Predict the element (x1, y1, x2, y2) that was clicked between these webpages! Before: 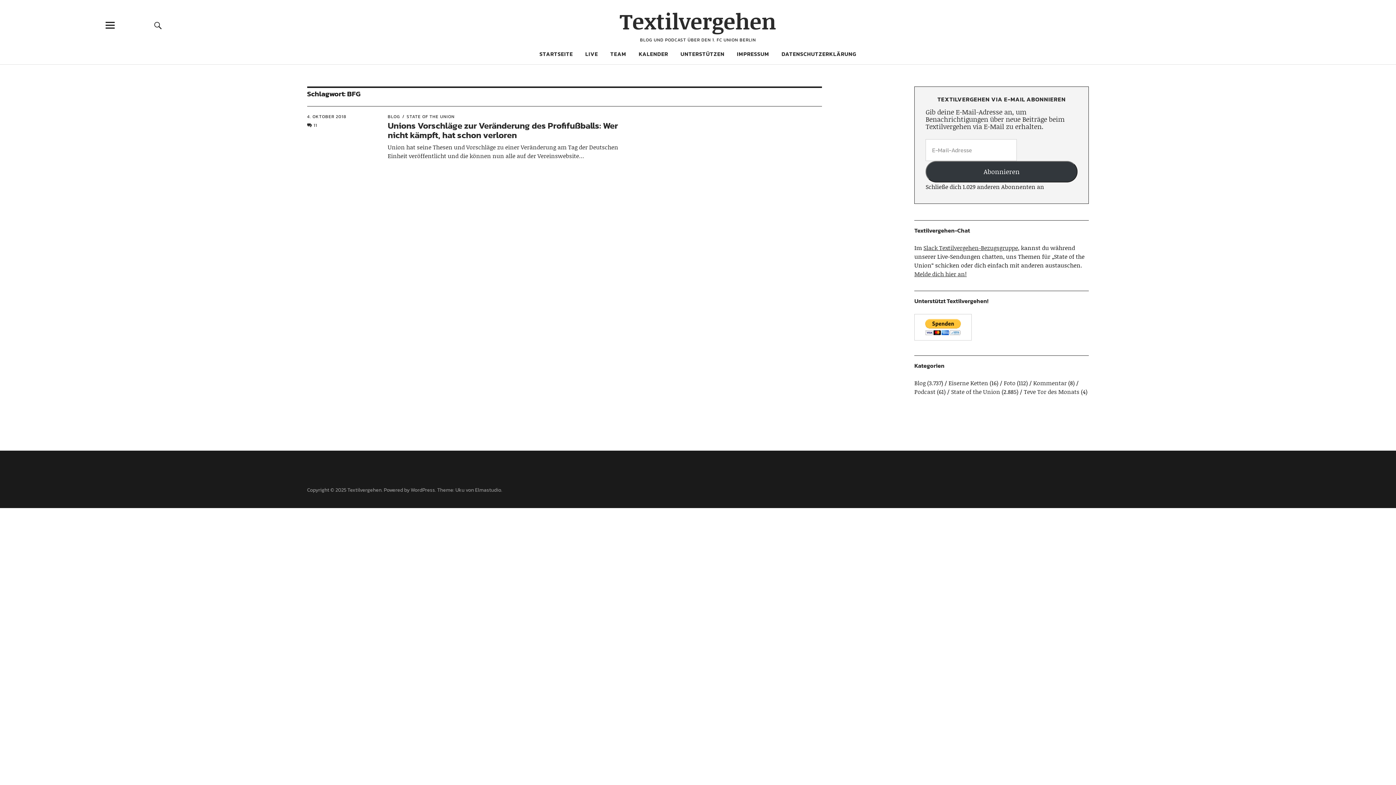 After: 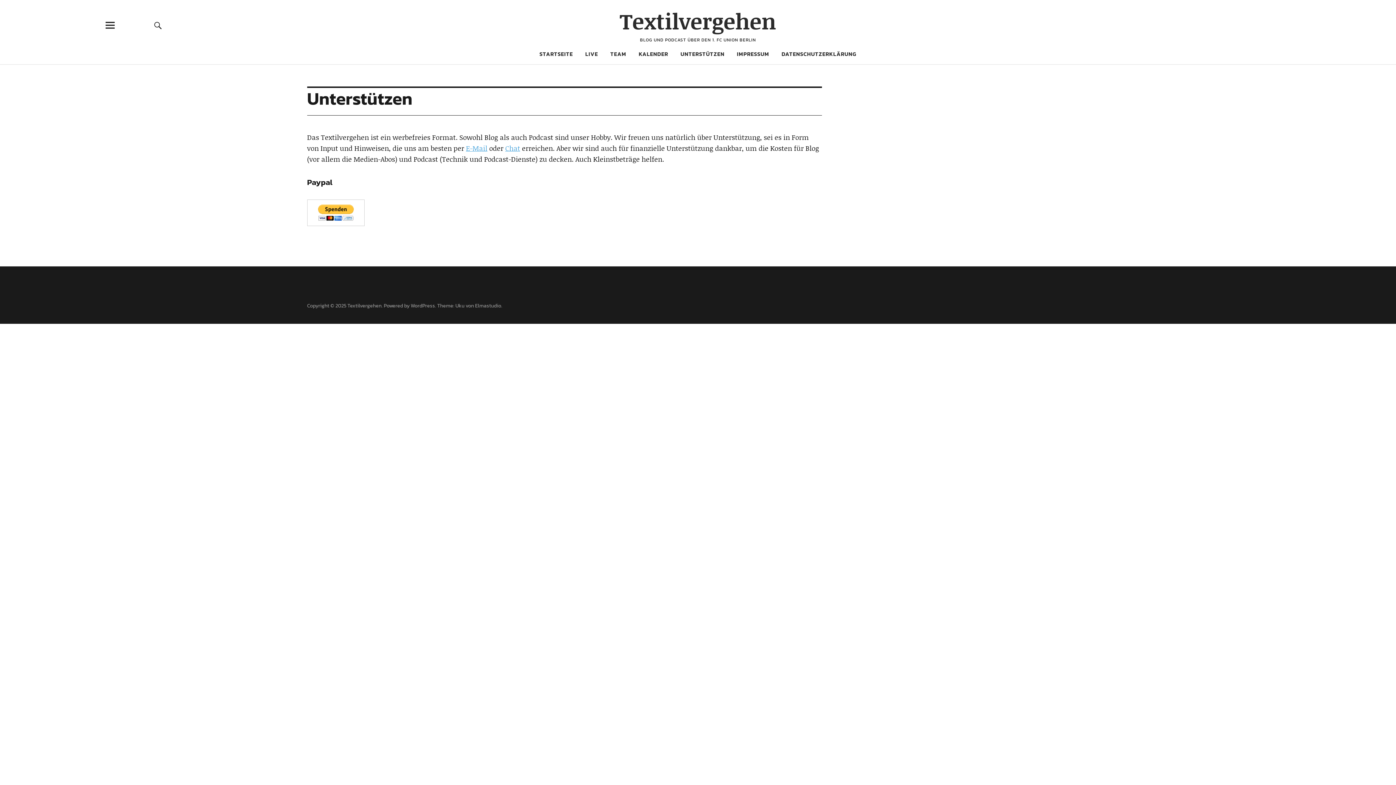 Action: bbox: (680, 49, 724, 58) label: UNTERSTÜTZEN